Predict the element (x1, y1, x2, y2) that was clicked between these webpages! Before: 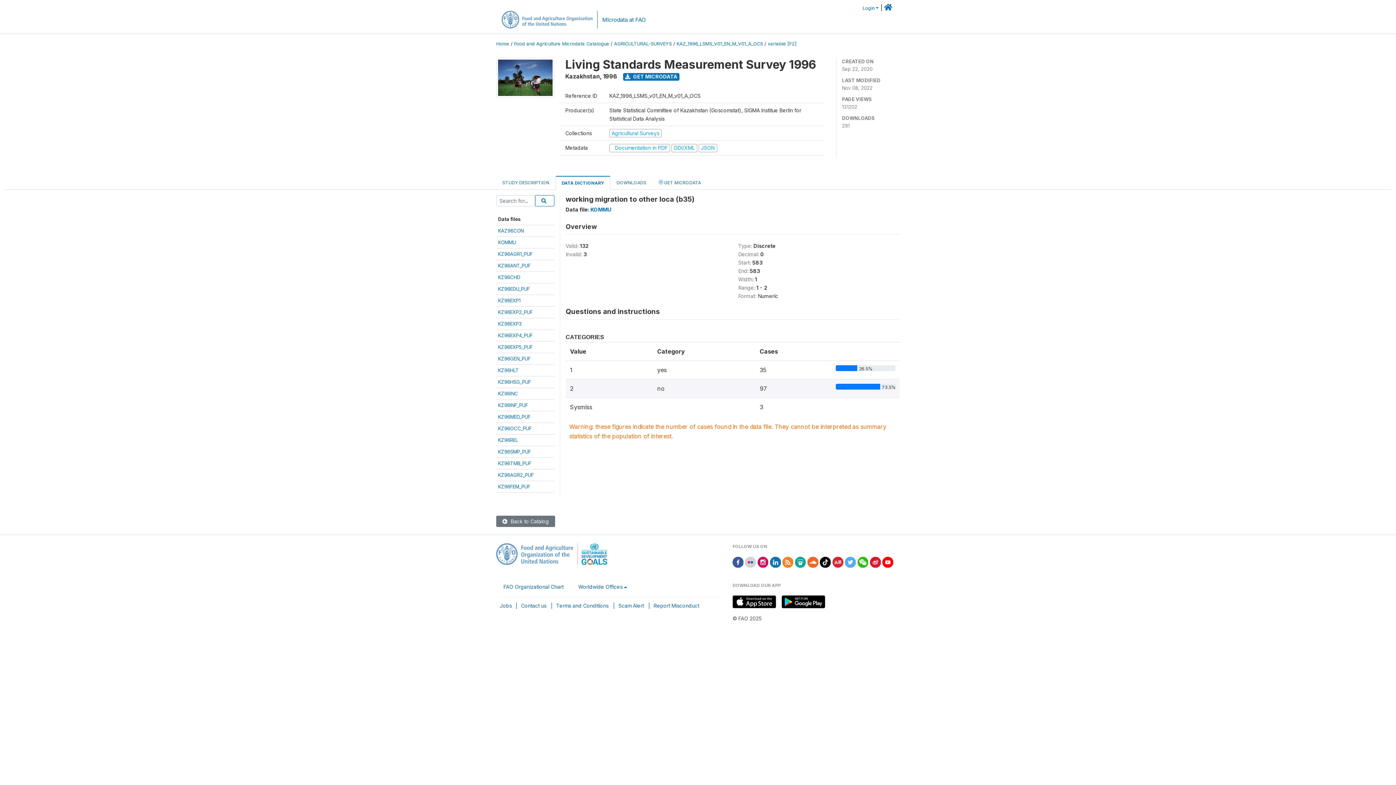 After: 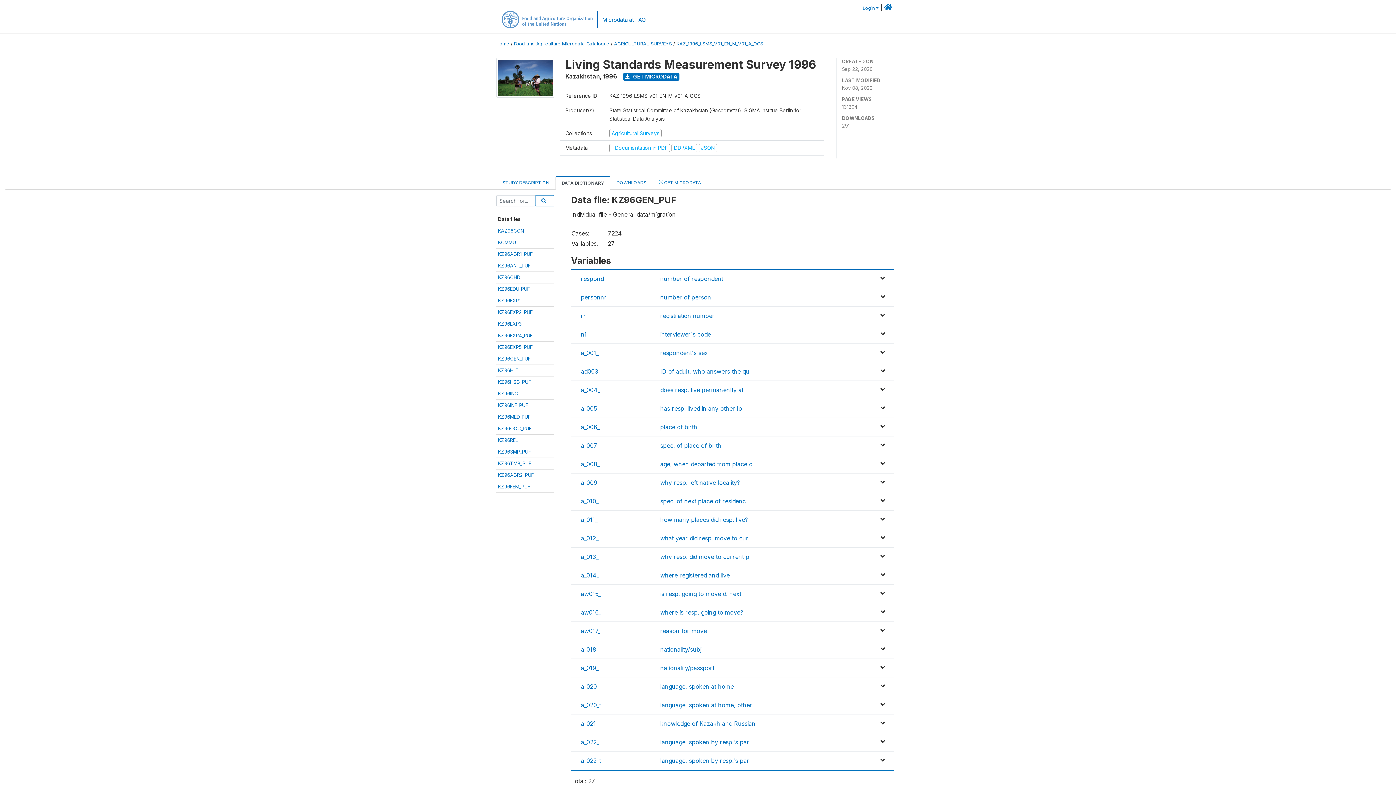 Action: label: KZ96GEN_PUF bbox: (498, 355, 530, 361)